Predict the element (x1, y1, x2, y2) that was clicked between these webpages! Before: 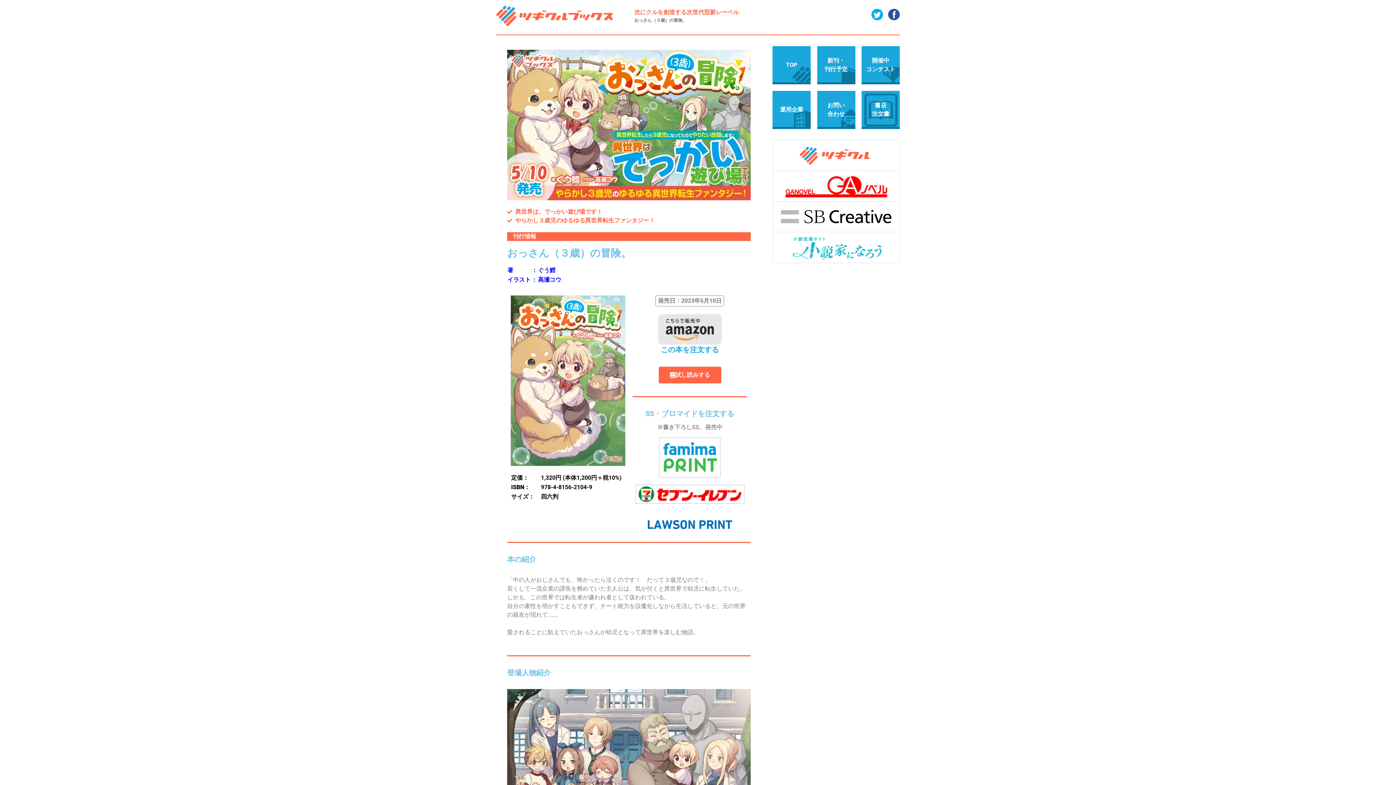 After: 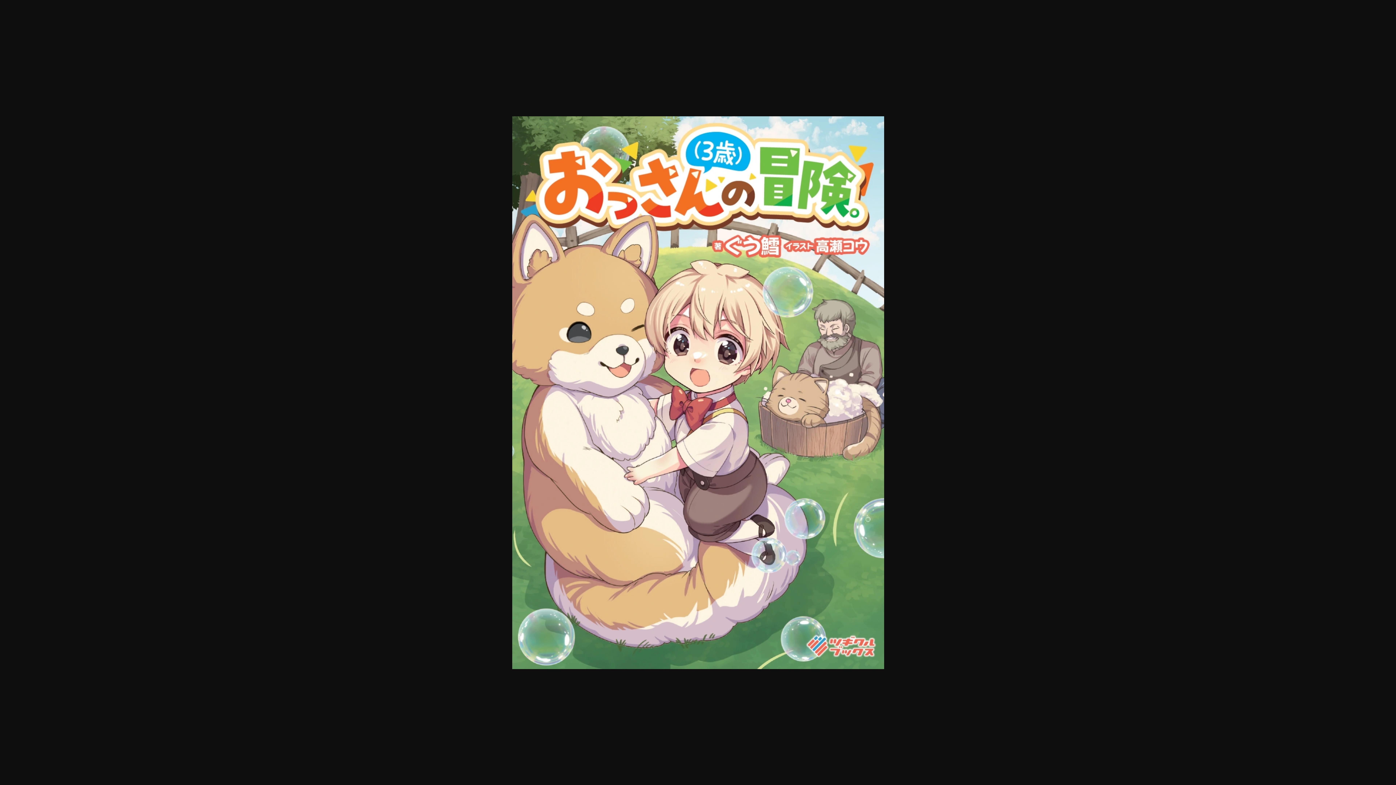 Action: bbox: (510, 295, 625, 466)